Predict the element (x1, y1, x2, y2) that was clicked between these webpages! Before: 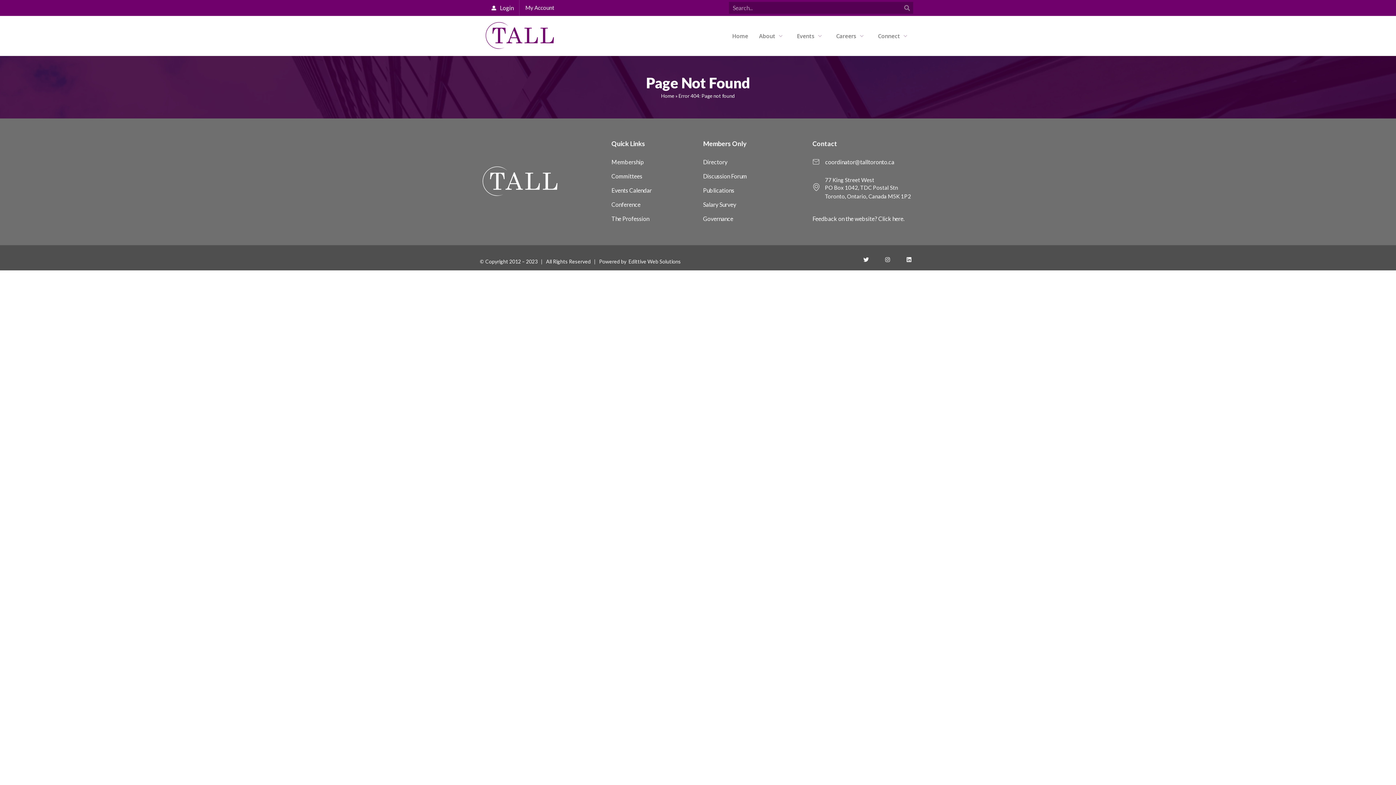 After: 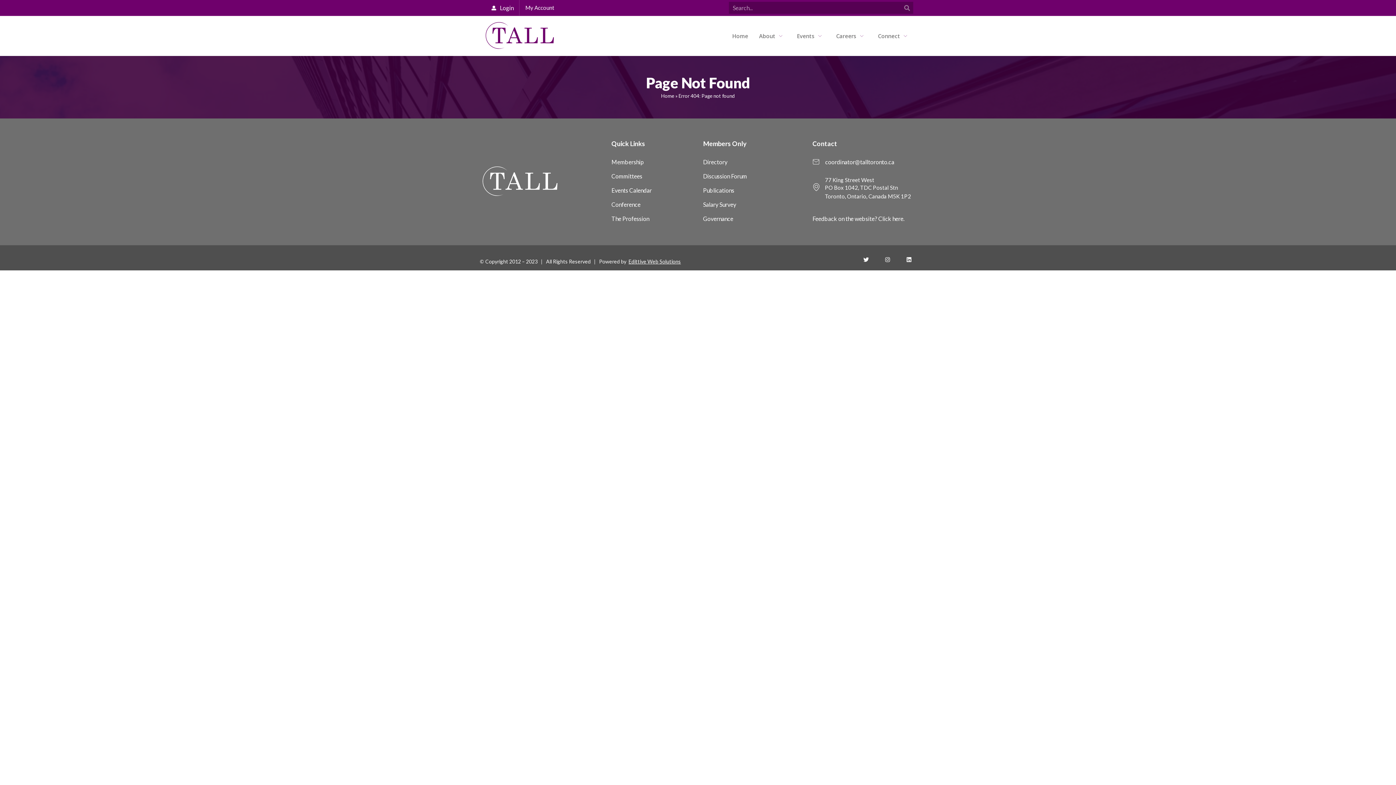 Action: label: Edittive Web Solutions bbox: (628, 258, 681, 264)